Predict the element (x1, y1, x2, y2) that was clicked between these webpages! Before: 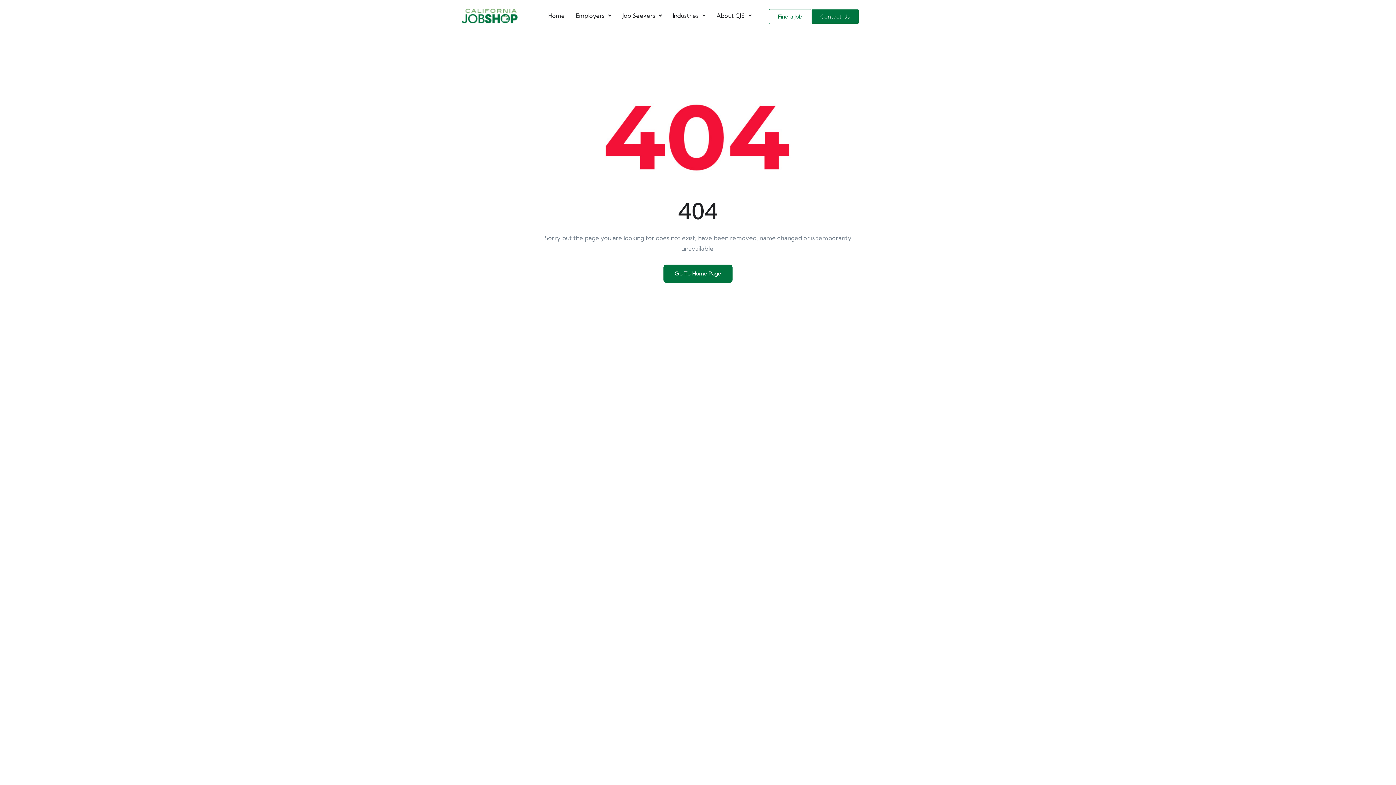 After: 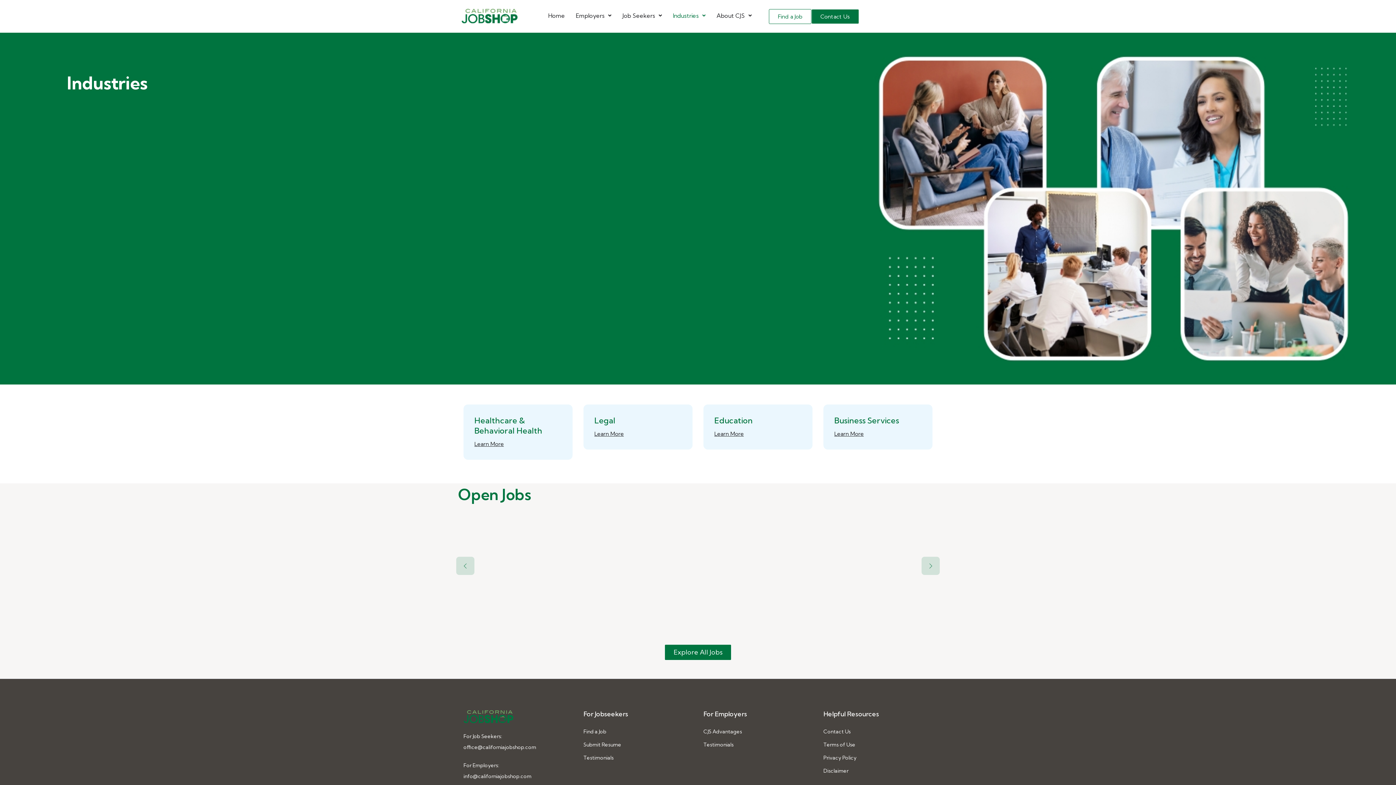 Action: label: Industries bbox: (667, 7, 711, 24)